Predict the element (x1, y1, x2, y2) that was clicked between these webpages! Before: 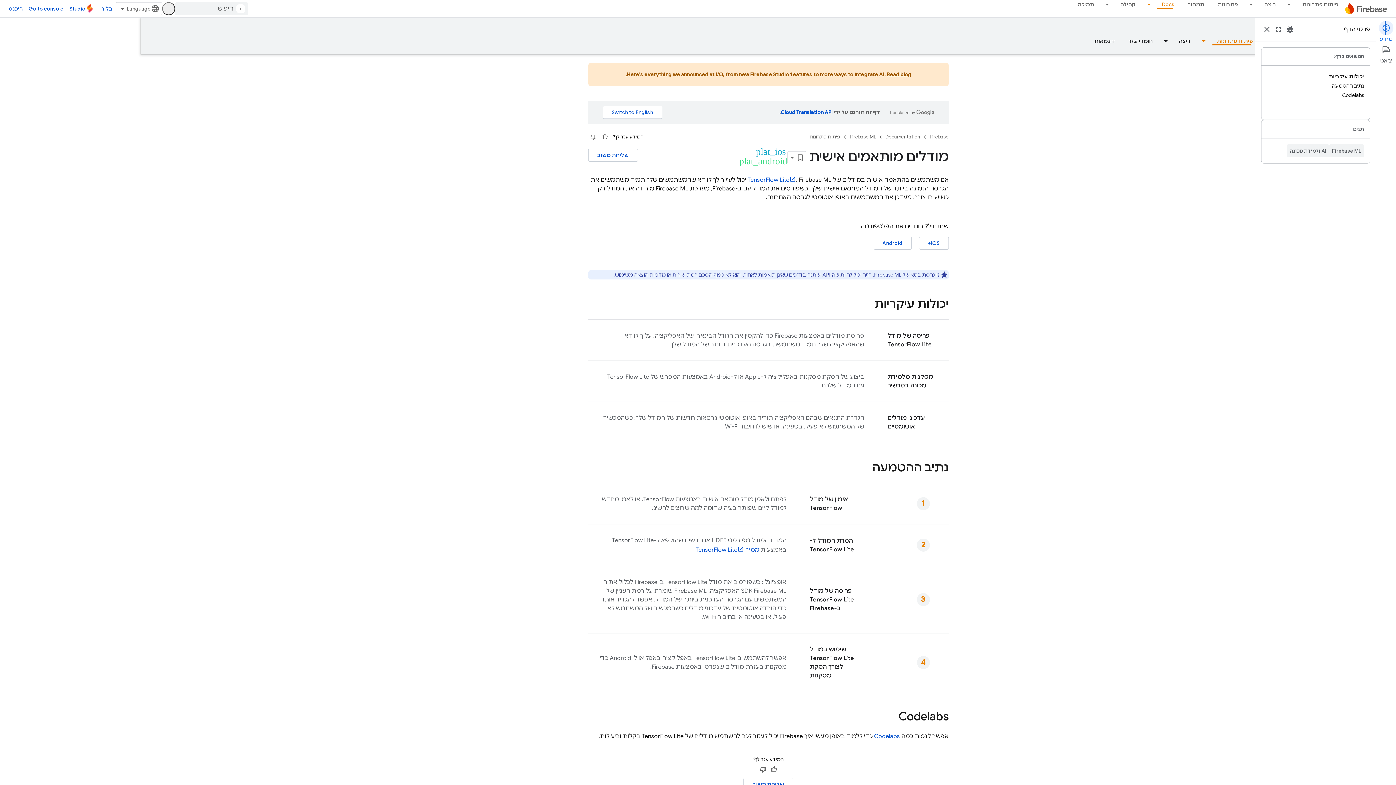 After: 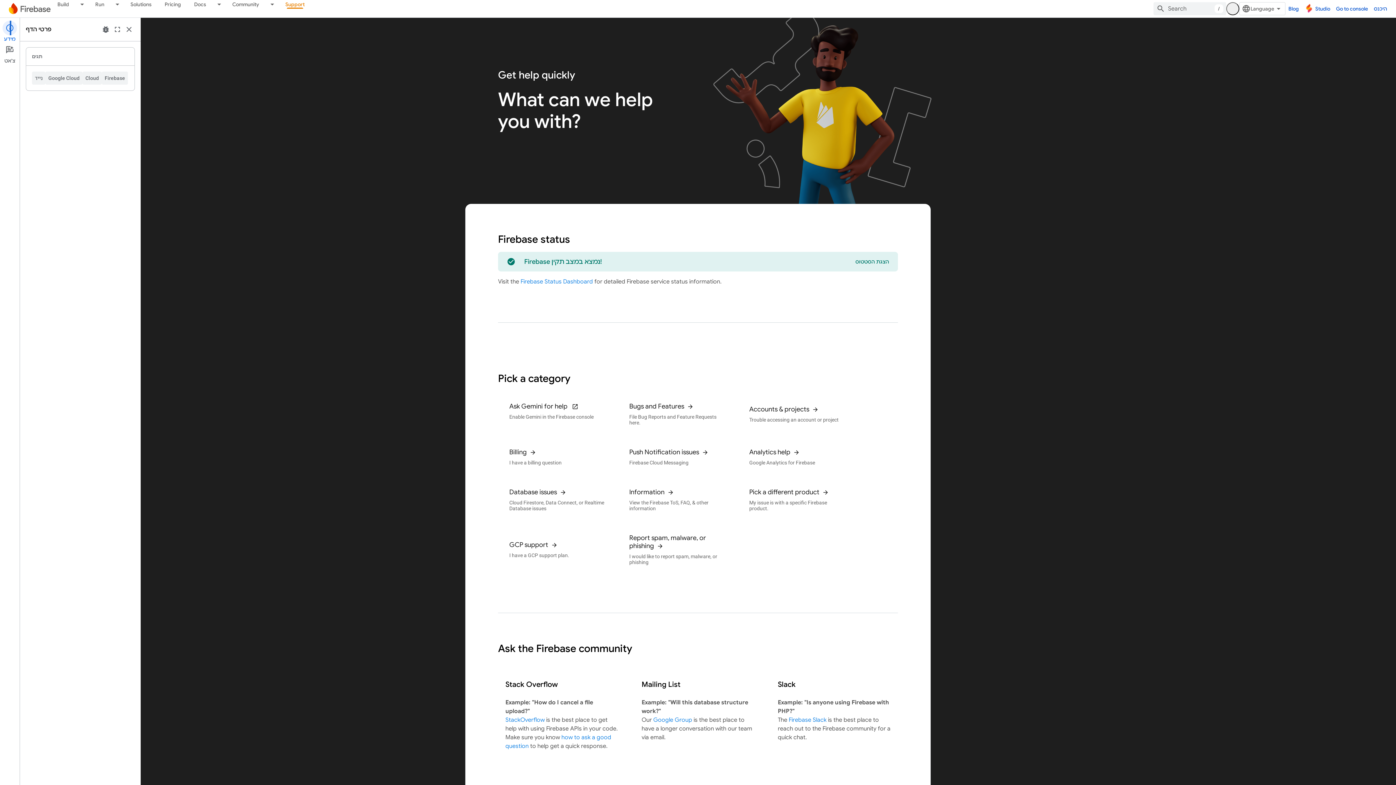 Action: label: תמיכה bbox: (1071, 0, 1101, 8)